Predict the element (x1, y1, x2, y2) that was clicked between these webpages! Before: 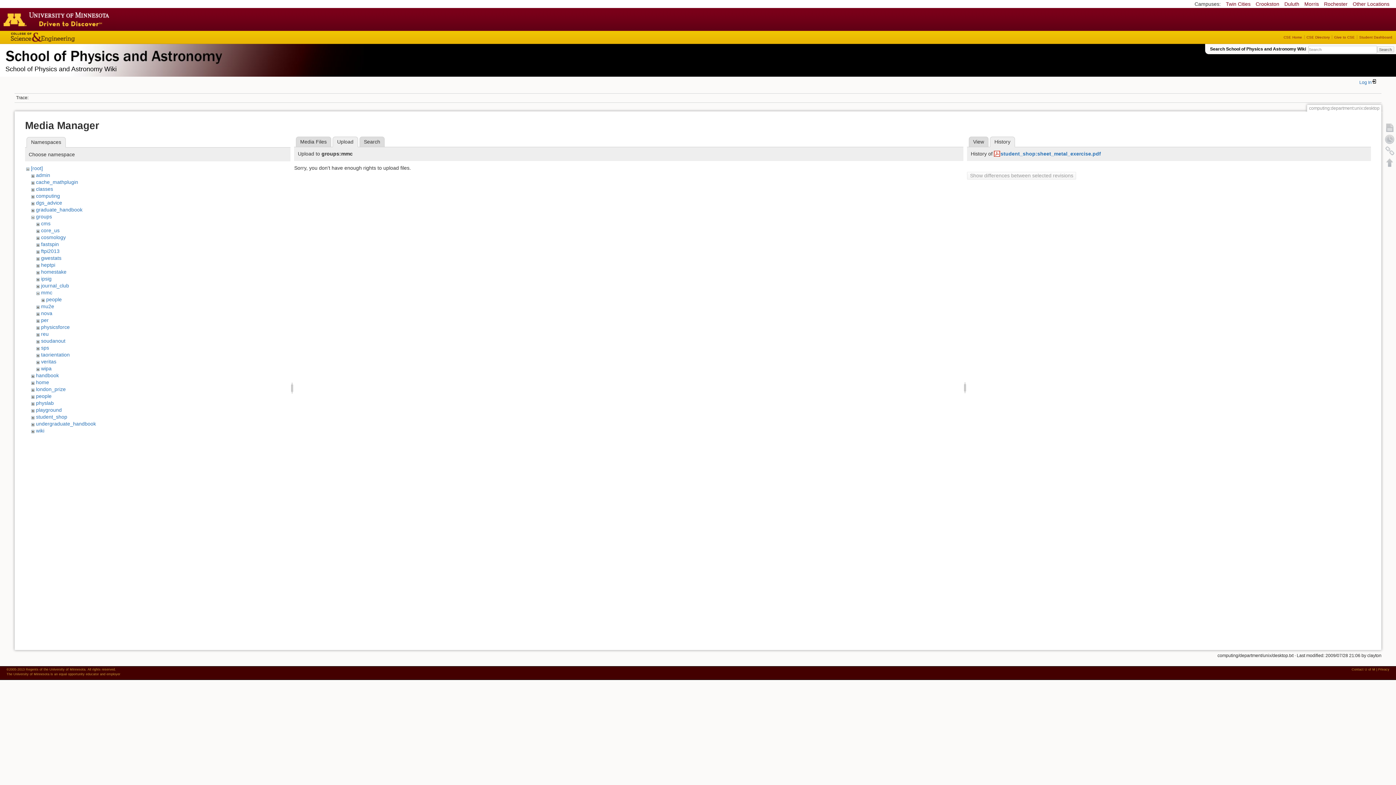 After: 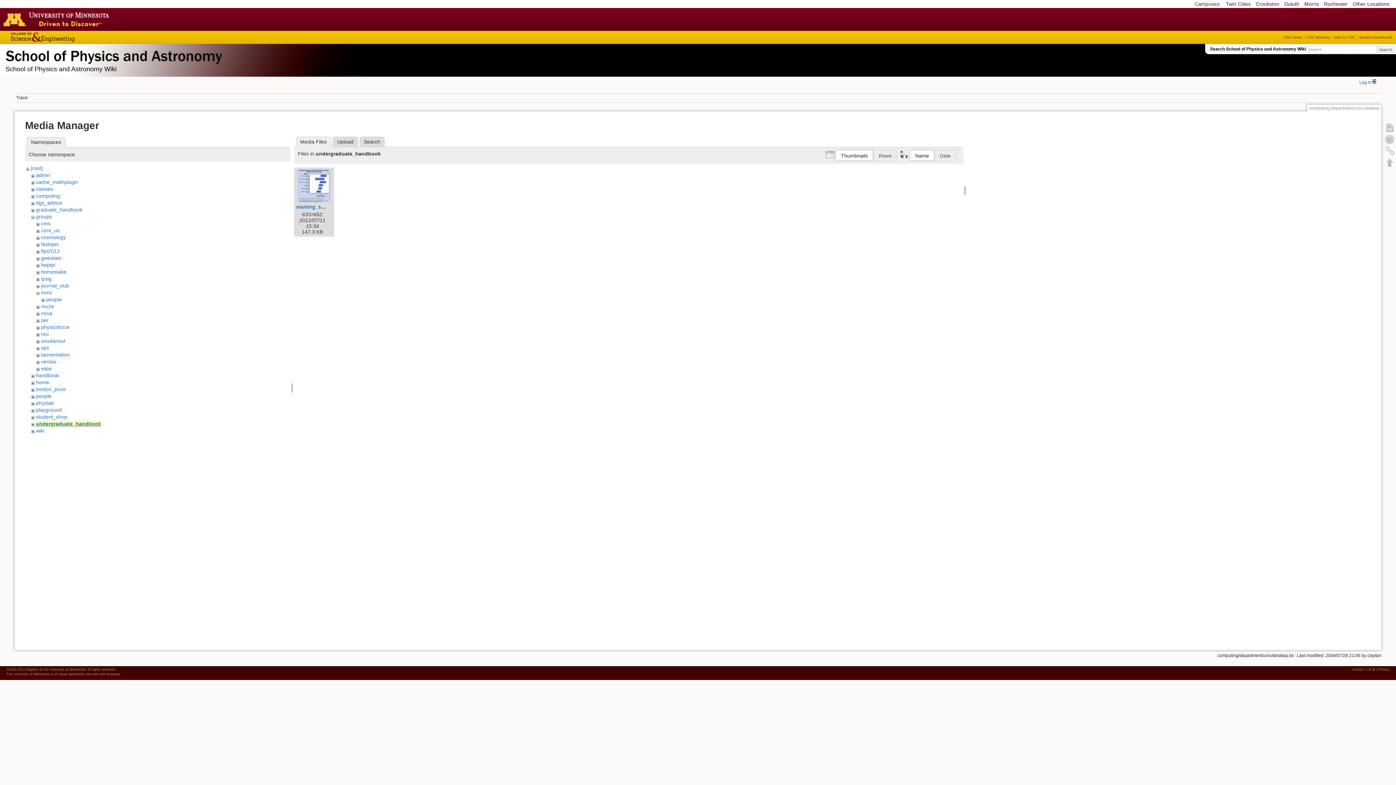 Action: bbox: (35, 421, 95, 426) label: undergraduate_handbook